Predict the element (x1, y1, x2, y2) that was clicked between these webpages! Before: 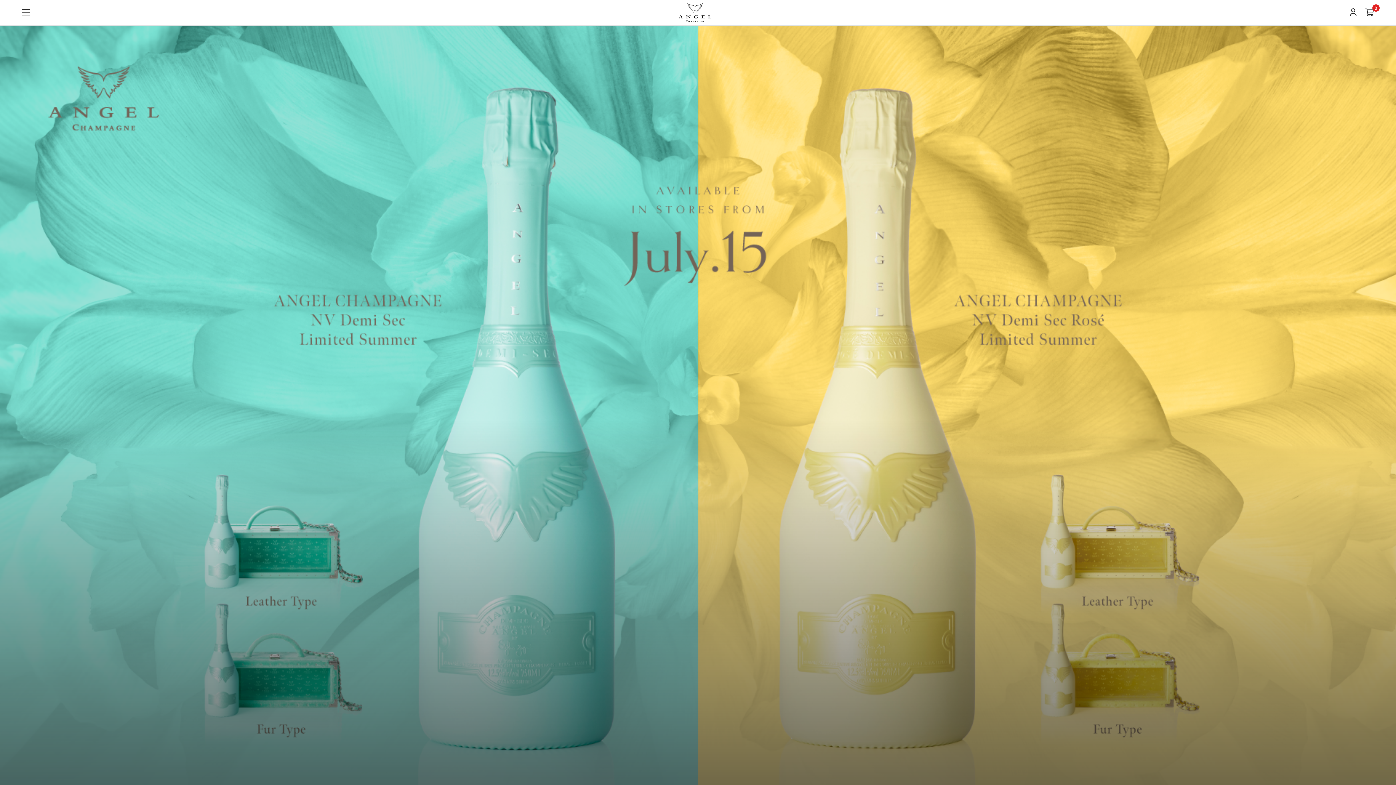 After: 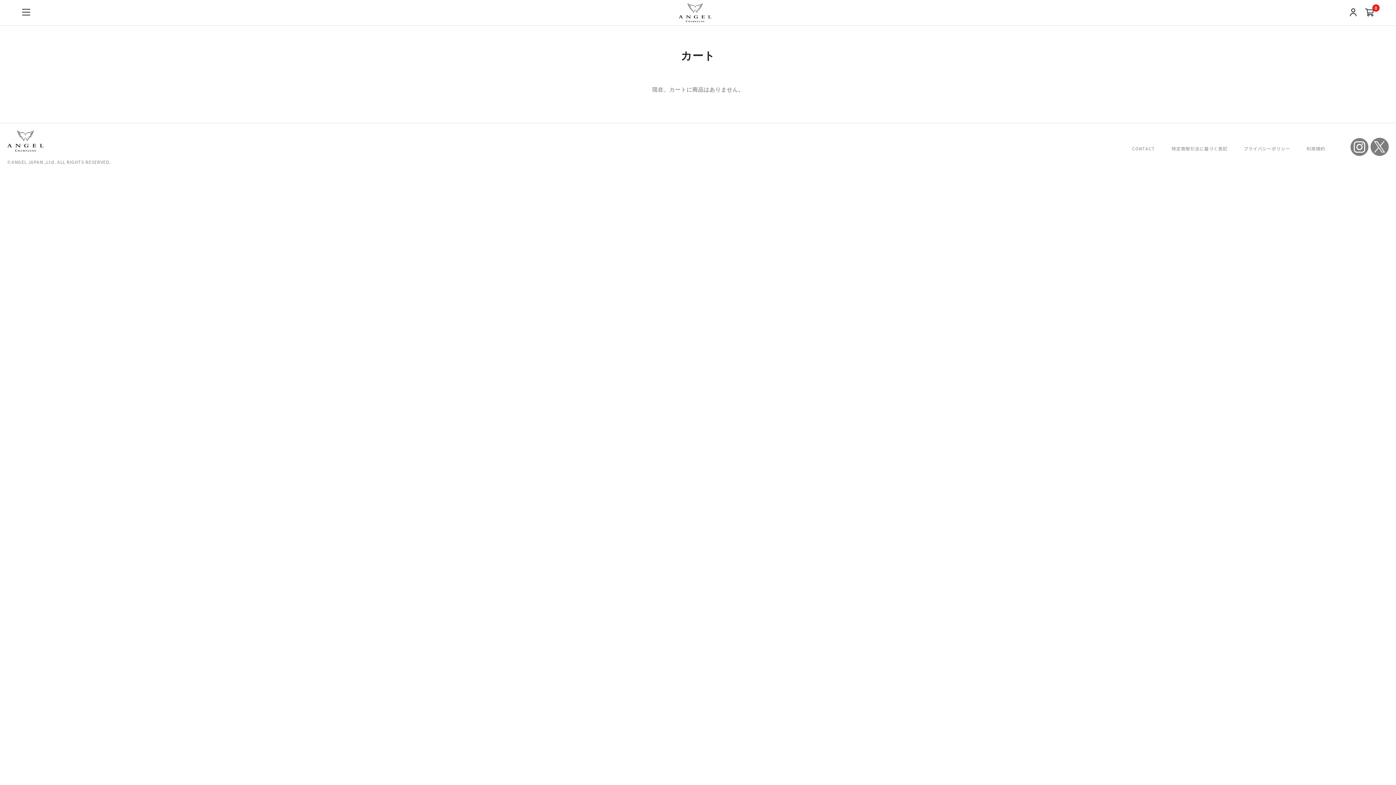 Action: label: 0 bbox: (1365, 8, 1374, 17)